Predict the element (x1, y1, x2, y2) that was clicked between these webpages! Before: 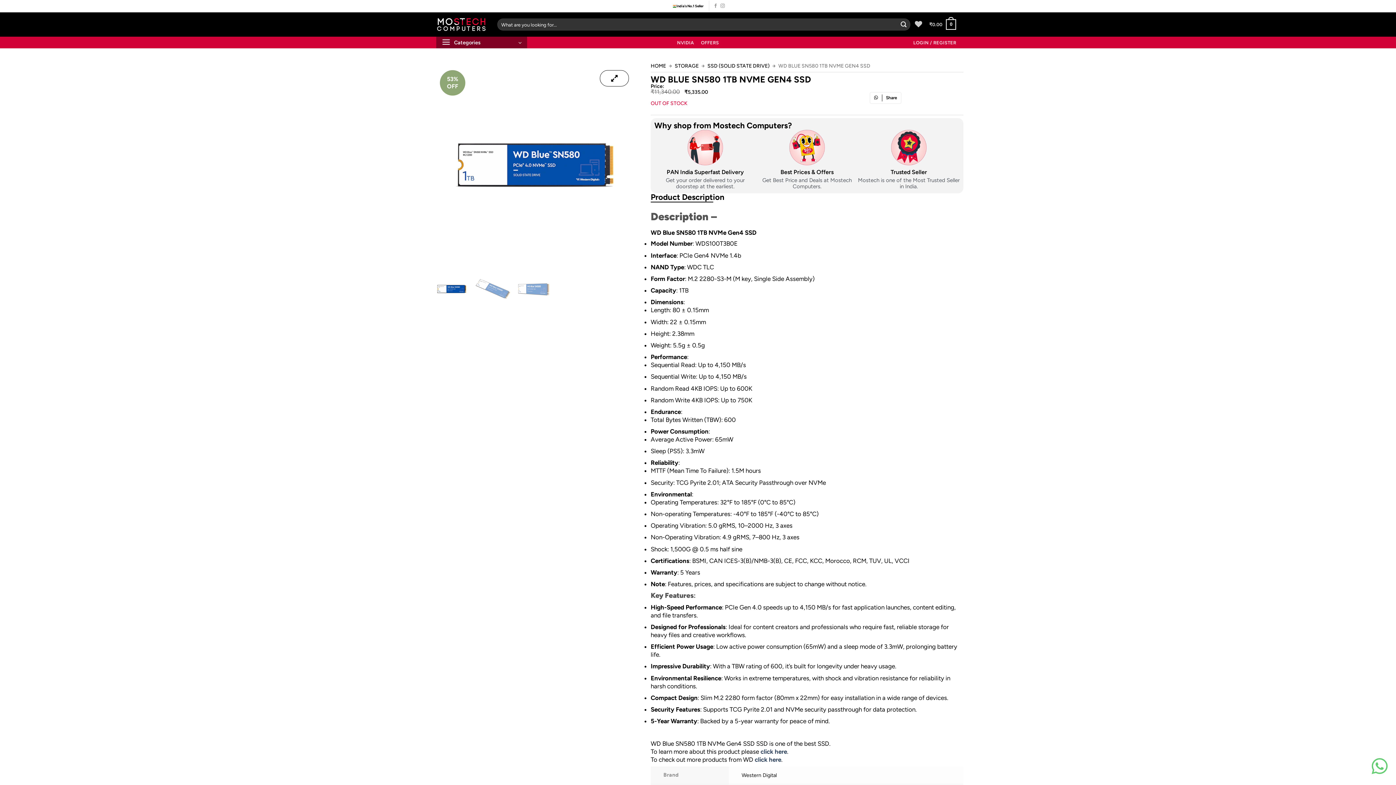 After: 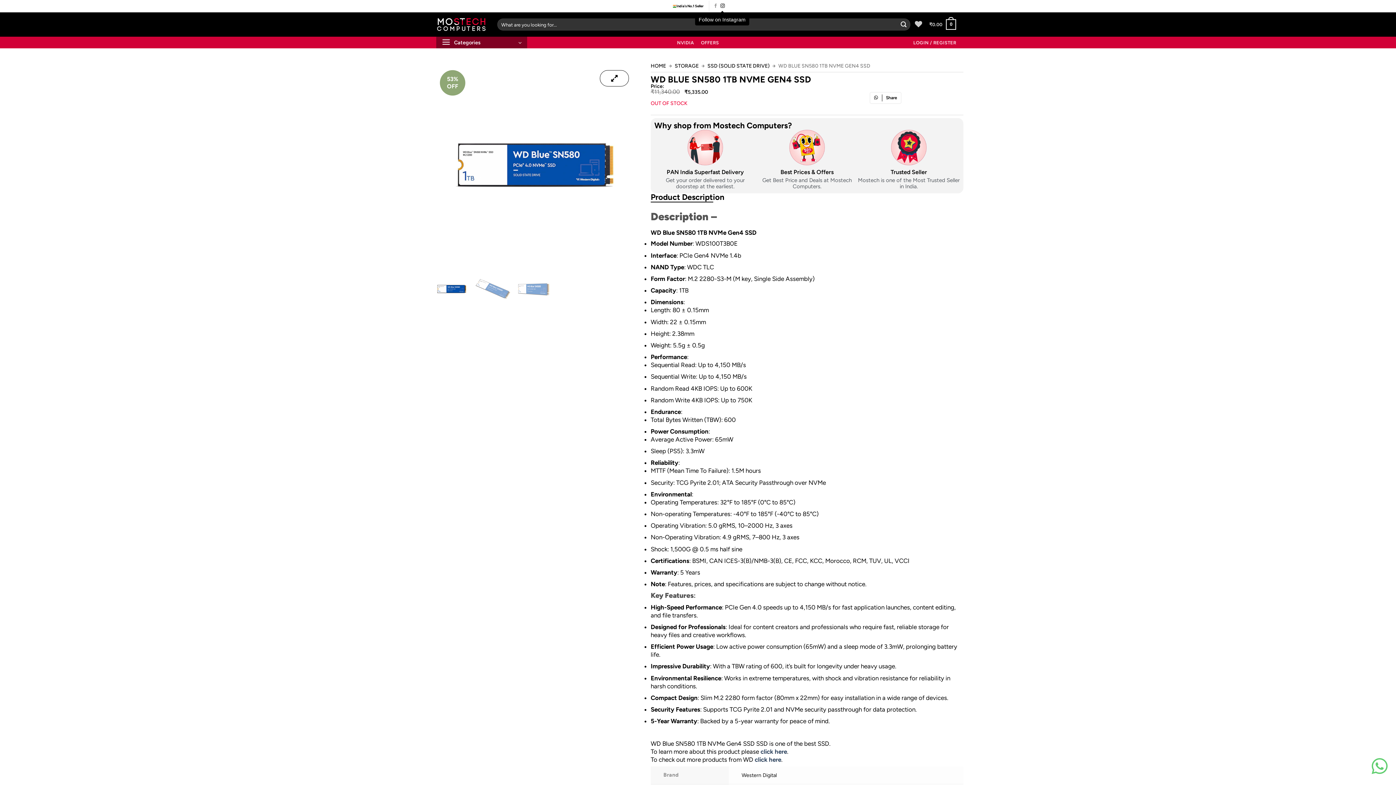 Action: label: Follow on Instagram bbox: (720, 3, 725, 8)